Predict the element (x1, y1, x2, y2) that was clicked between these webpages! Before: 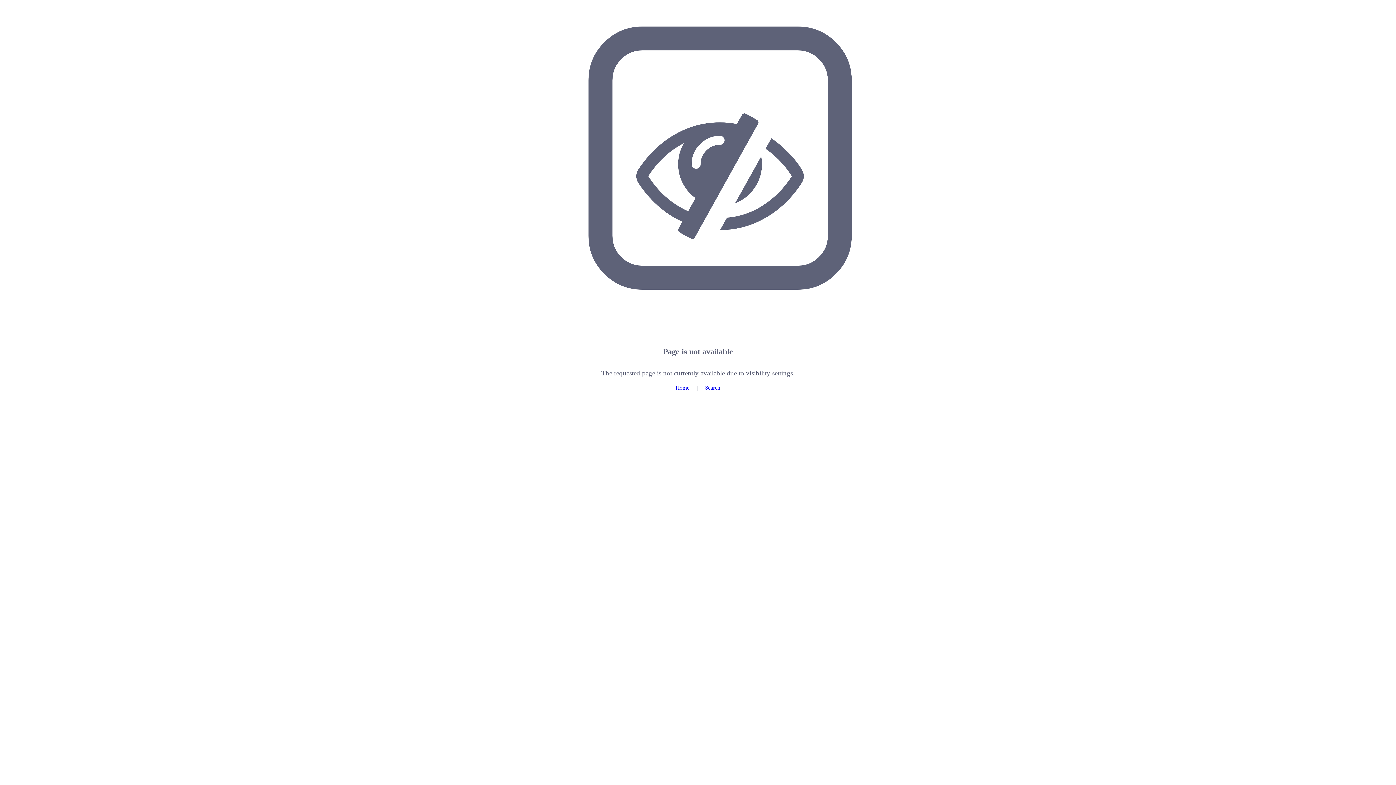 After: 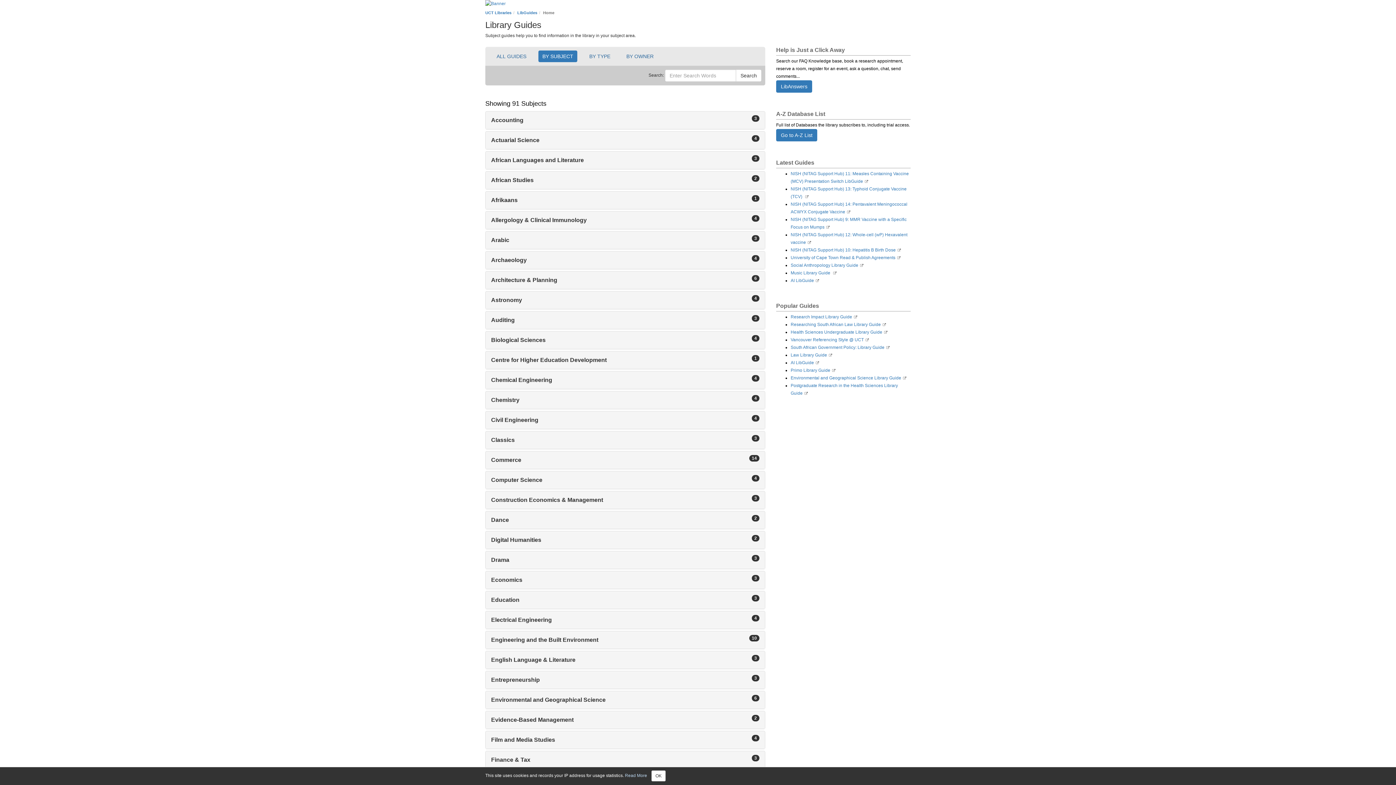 Action: label: Home bbox: (675, 384, 689, 390)